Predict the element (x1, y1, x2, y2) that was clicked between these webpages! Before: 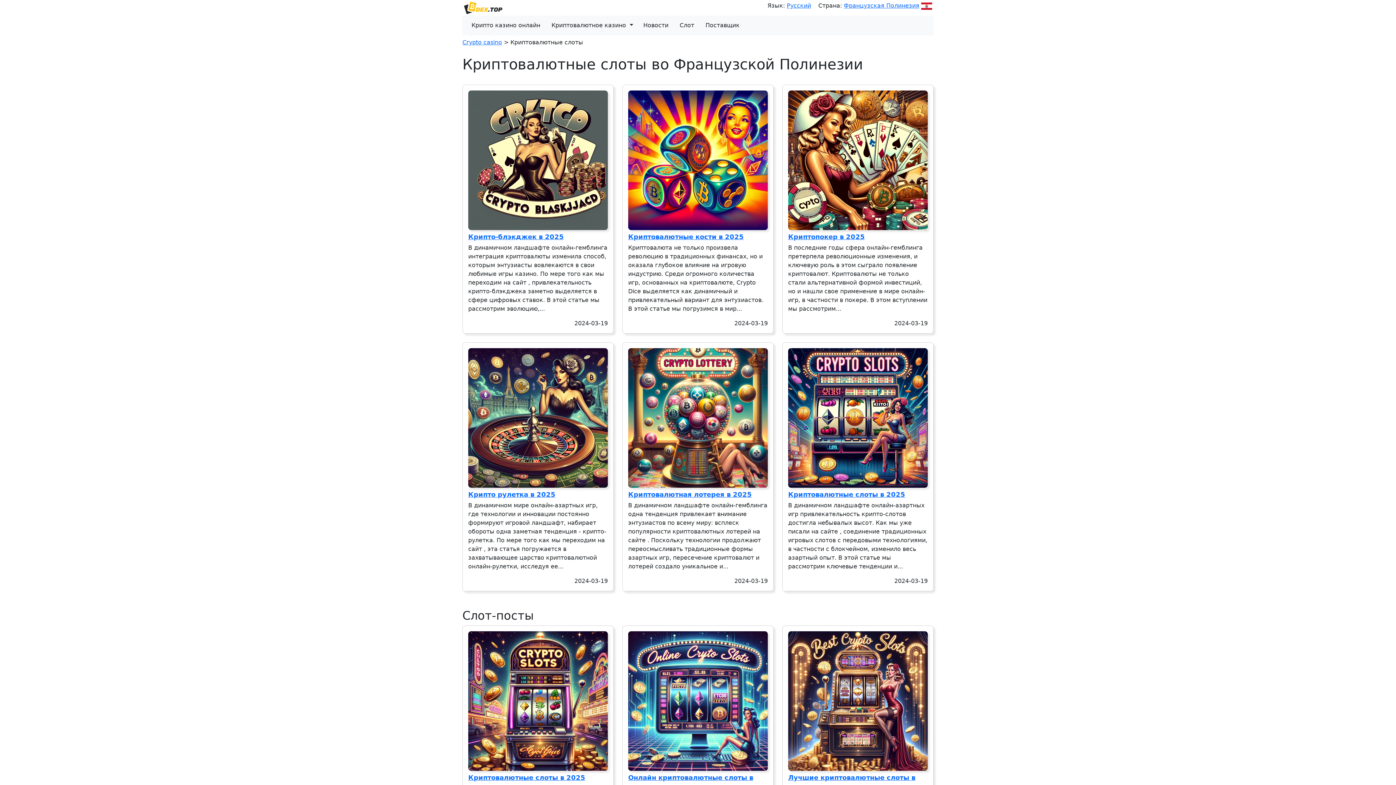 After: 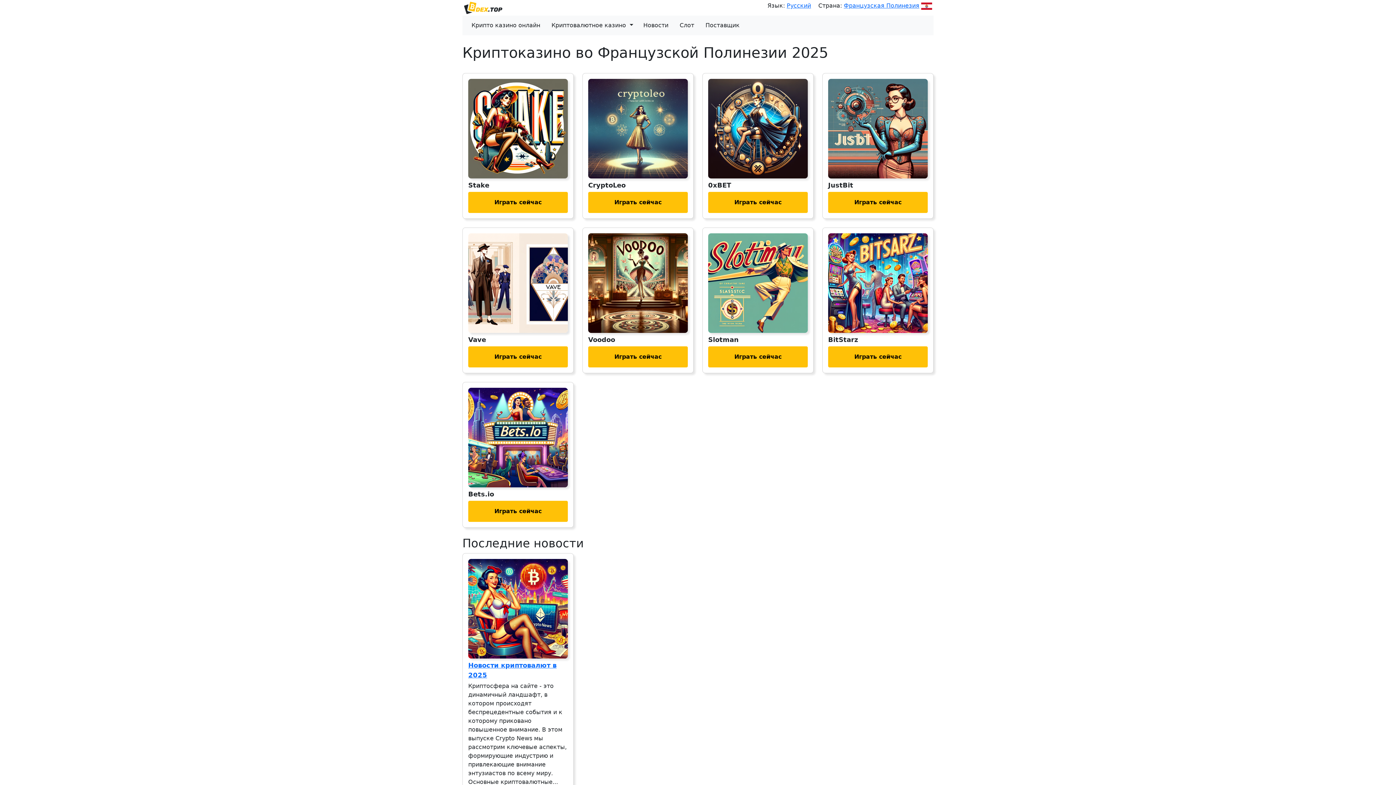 Action: bbox: (464, 1, 502, 13)